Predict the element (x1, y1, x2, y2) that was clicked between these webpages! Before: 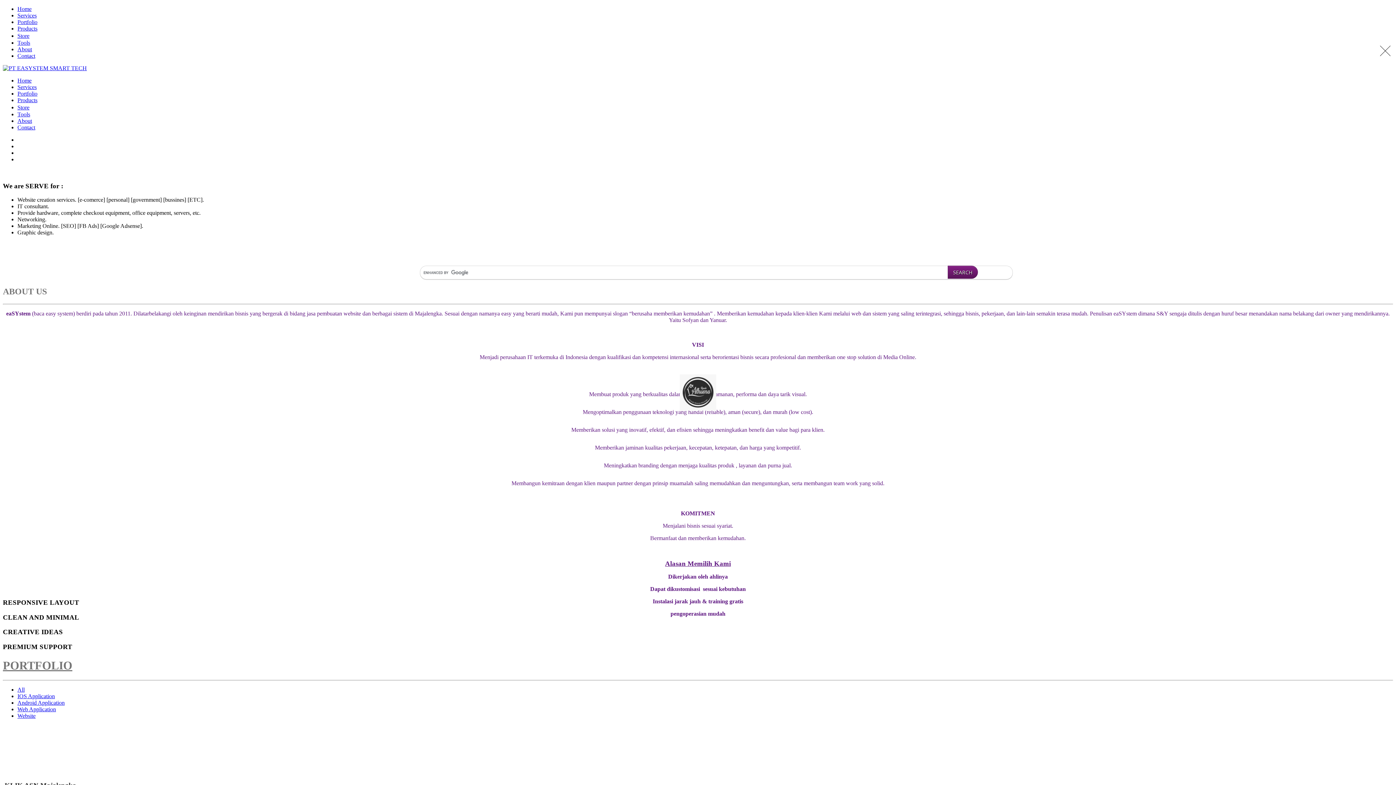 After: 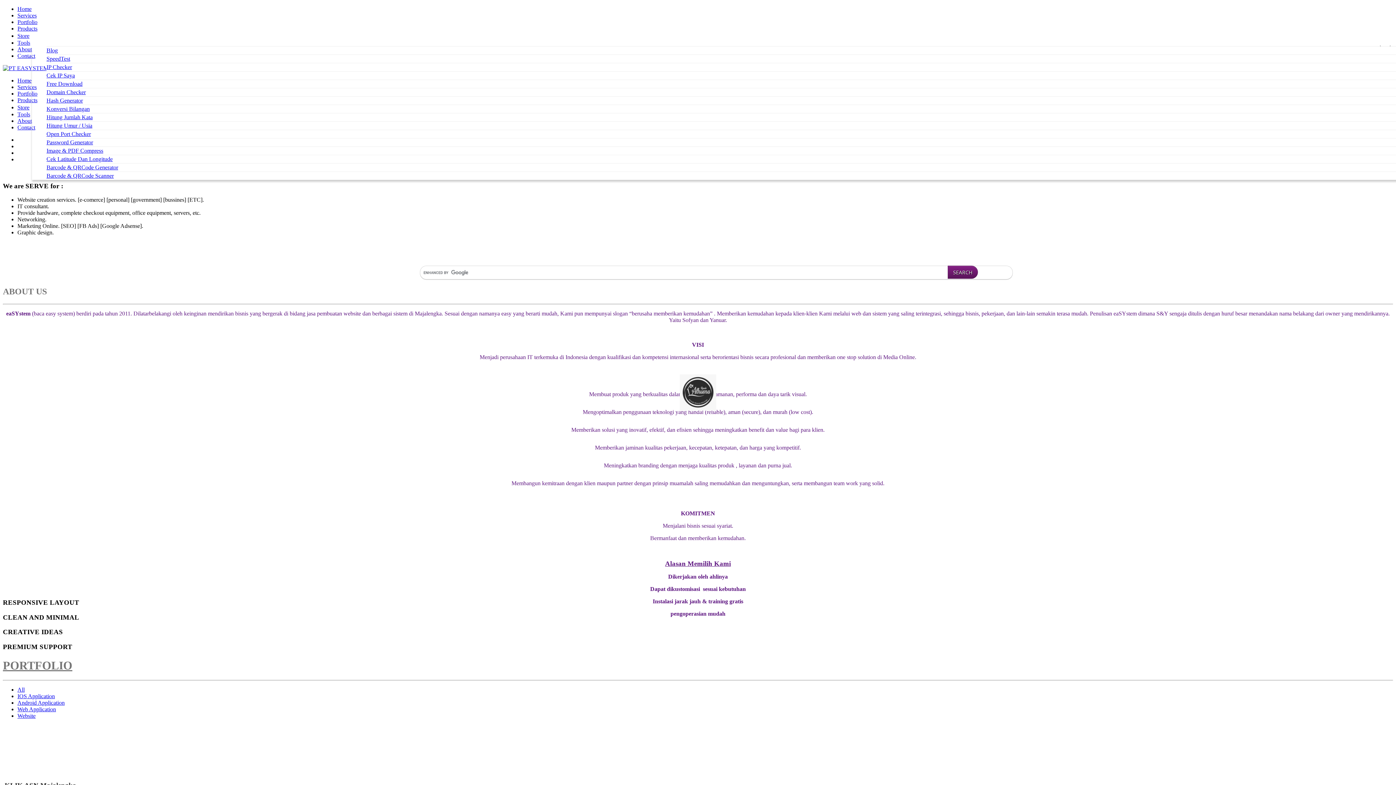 Action: bbox: (17, 39, 30, 45) label: Tools